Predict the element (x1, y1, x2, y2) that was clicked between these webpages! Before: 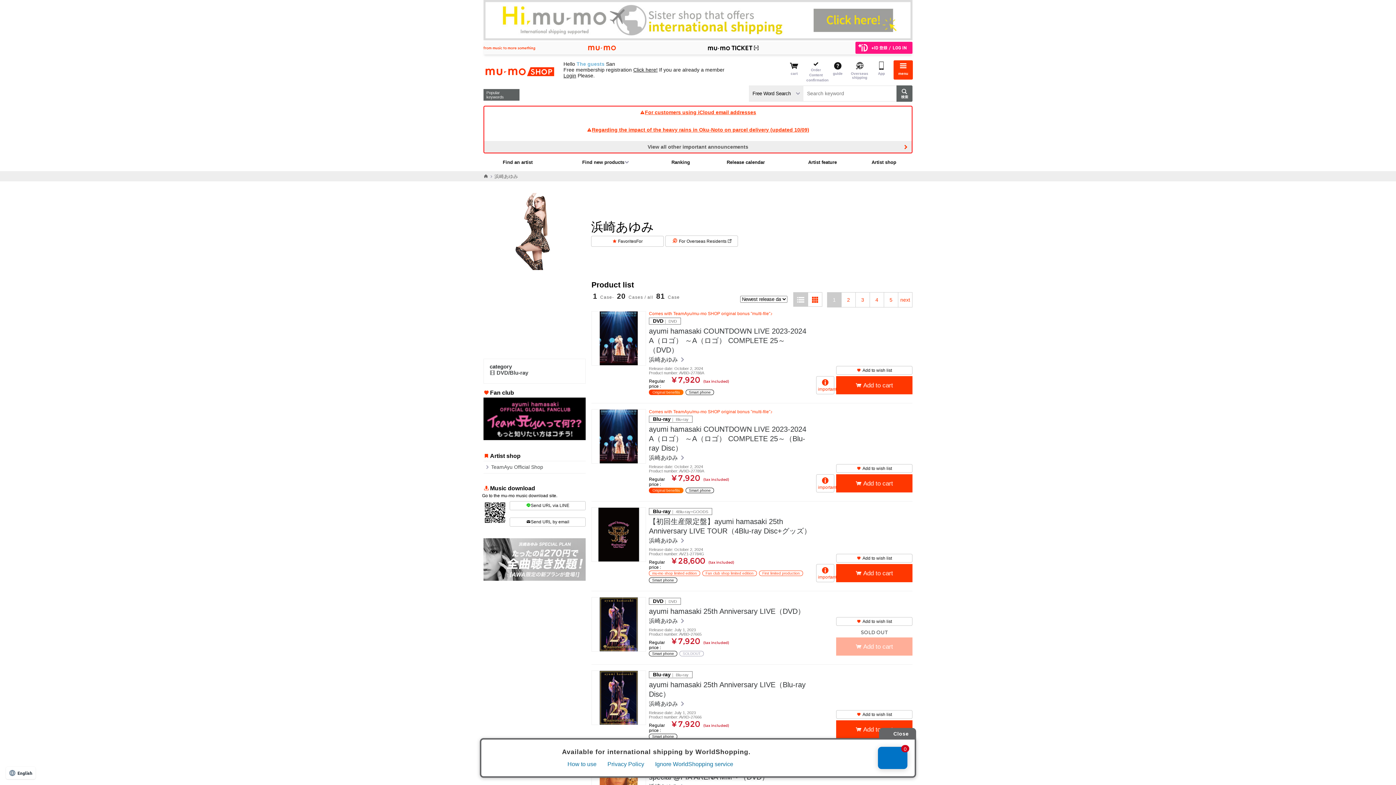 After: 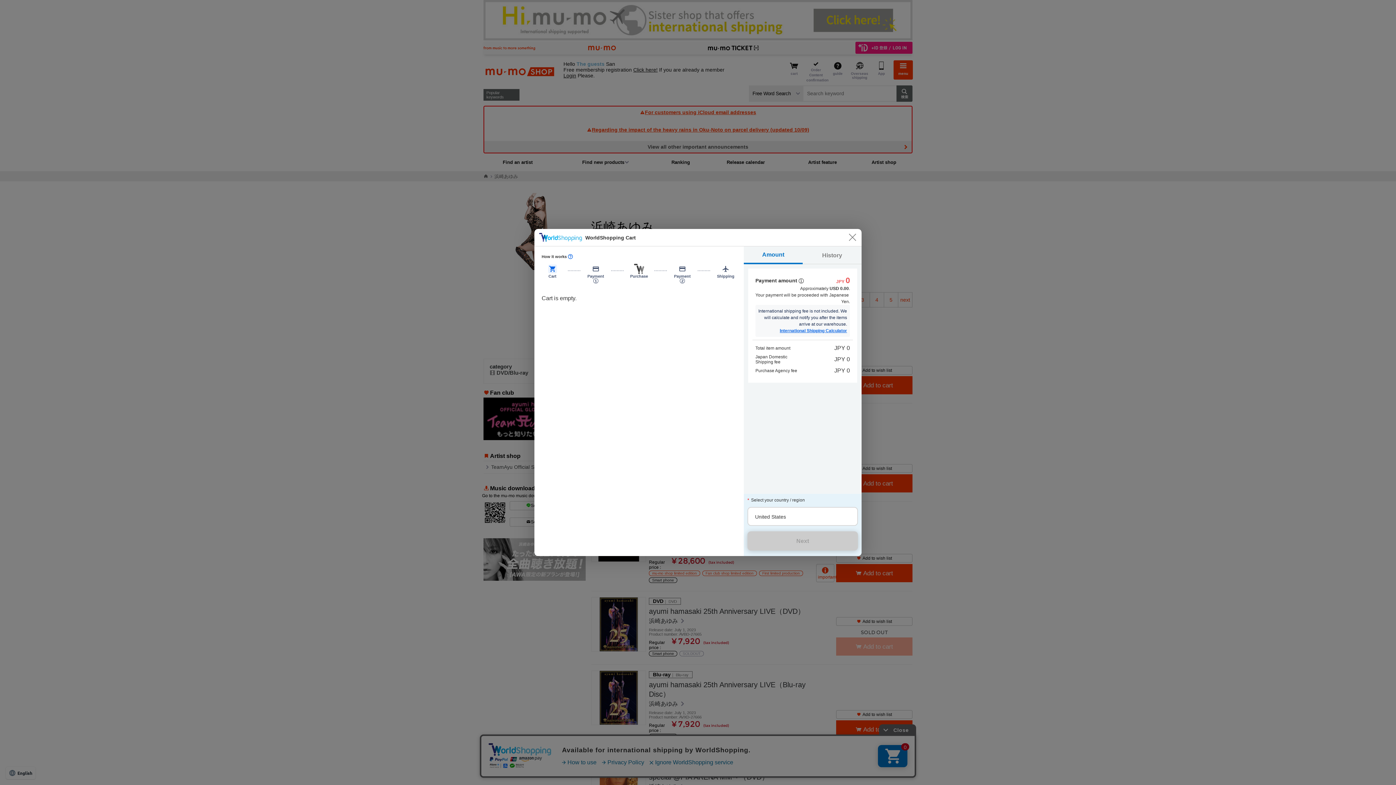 Action: label: cart bbox: (784, 60, 804, 75)